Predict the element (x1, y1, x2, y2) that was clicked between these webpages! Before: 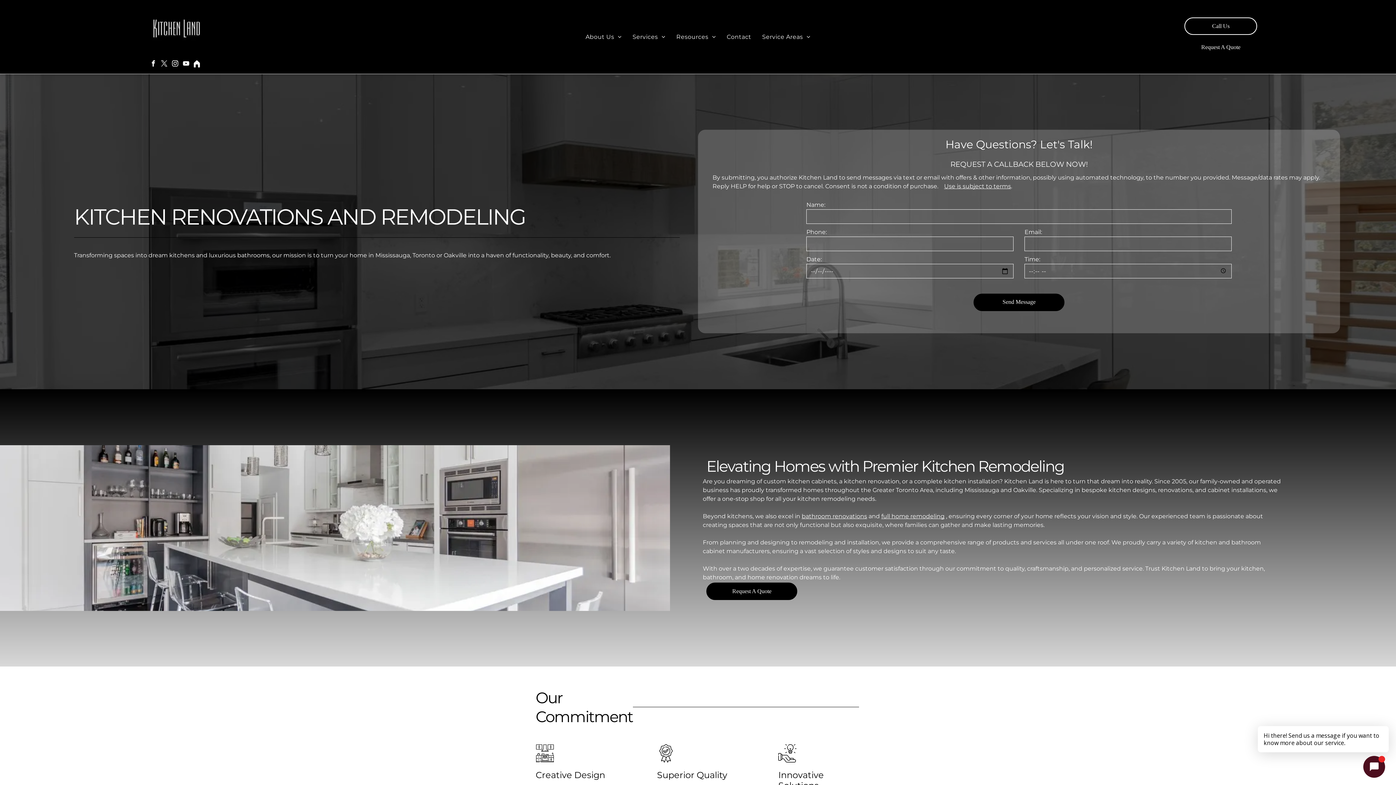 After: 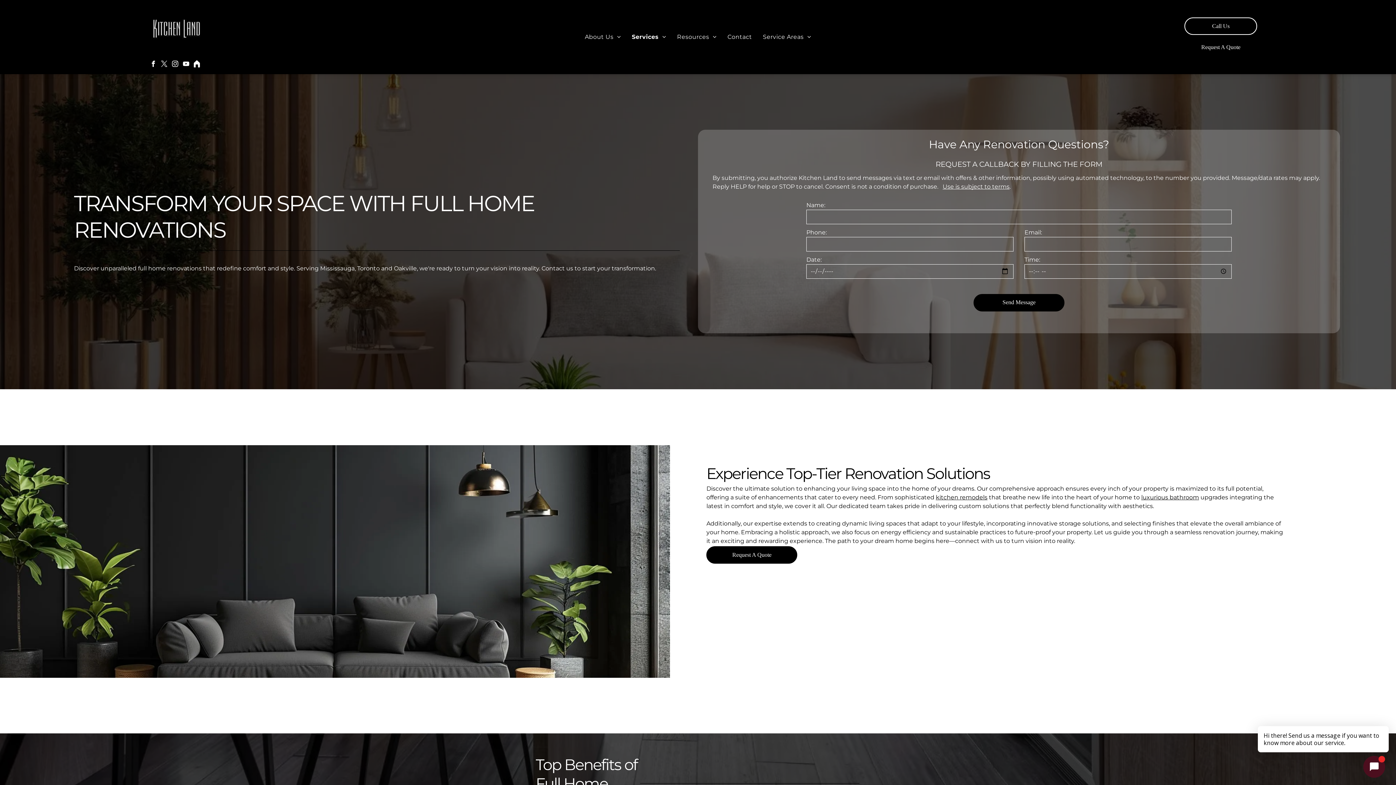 Action: label: full home remodeling bbox: (881, 512, 944, 519)